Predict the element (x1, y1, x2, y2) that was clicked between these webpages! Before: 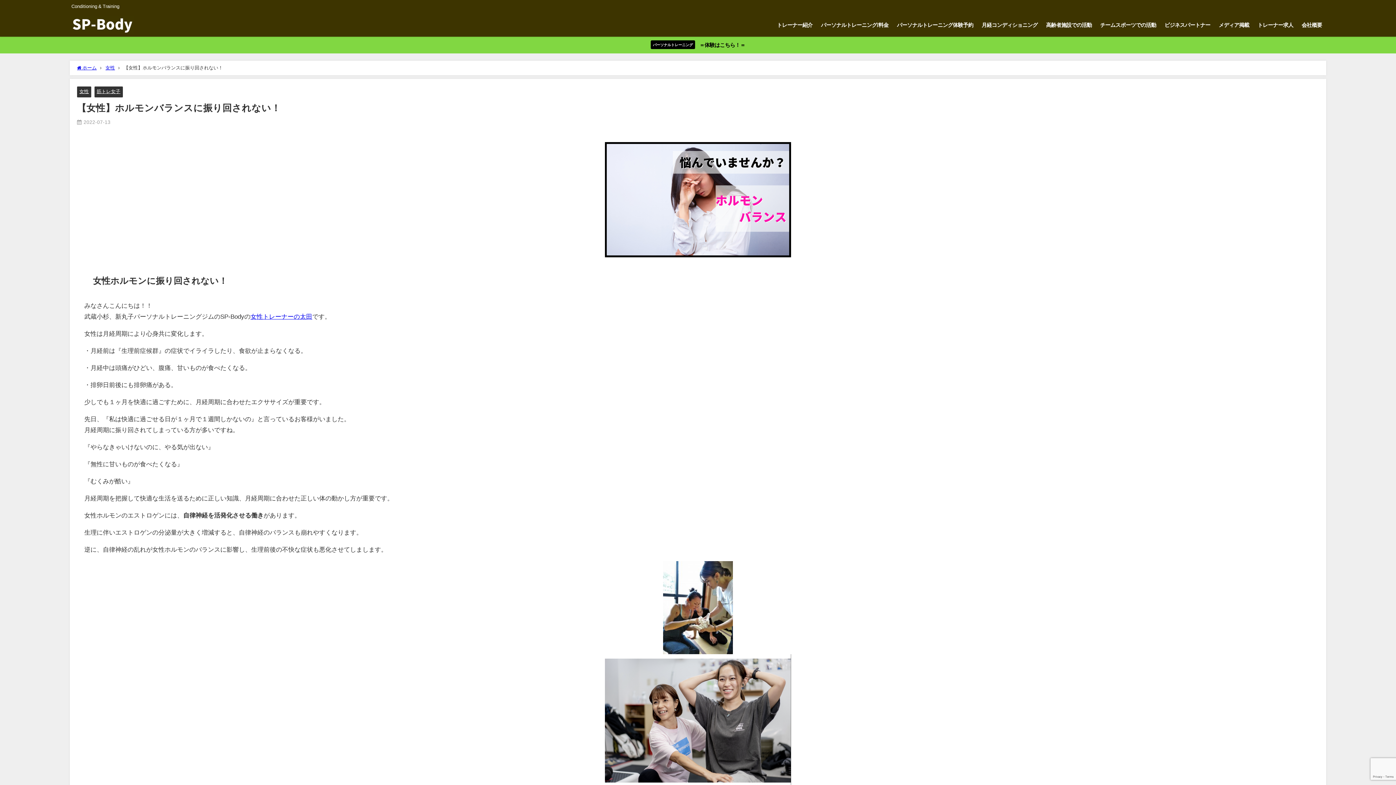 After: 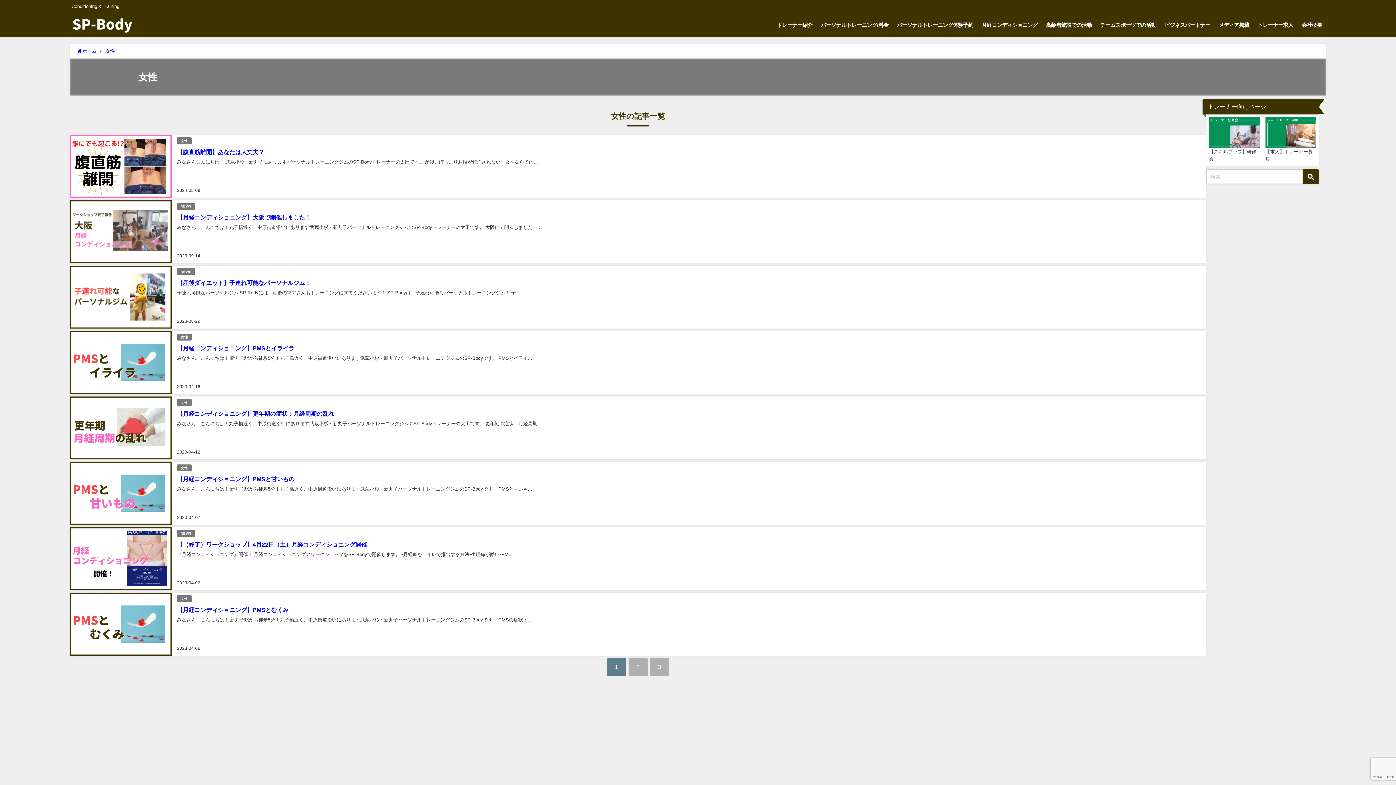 Action: label: 女性 bbox: (79, 89, 88, 93)